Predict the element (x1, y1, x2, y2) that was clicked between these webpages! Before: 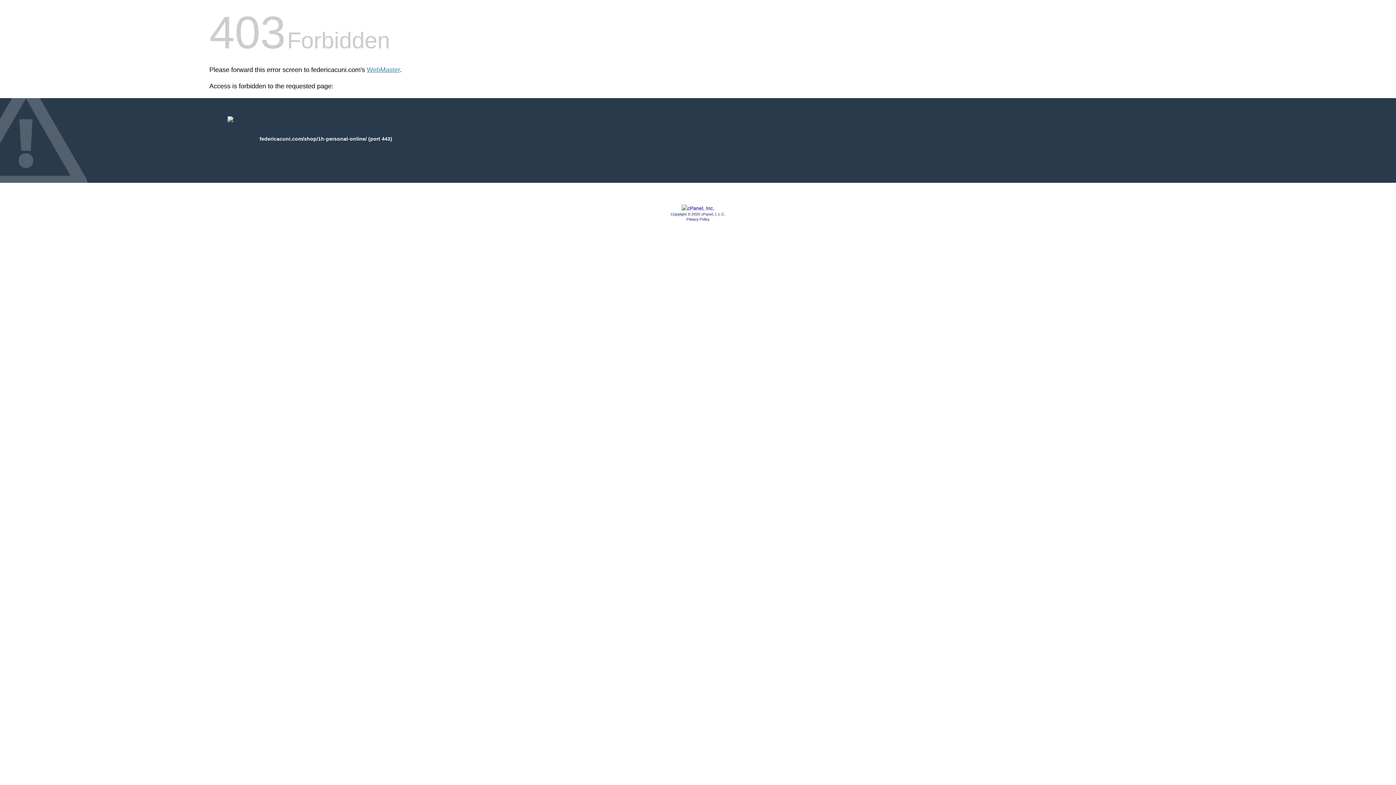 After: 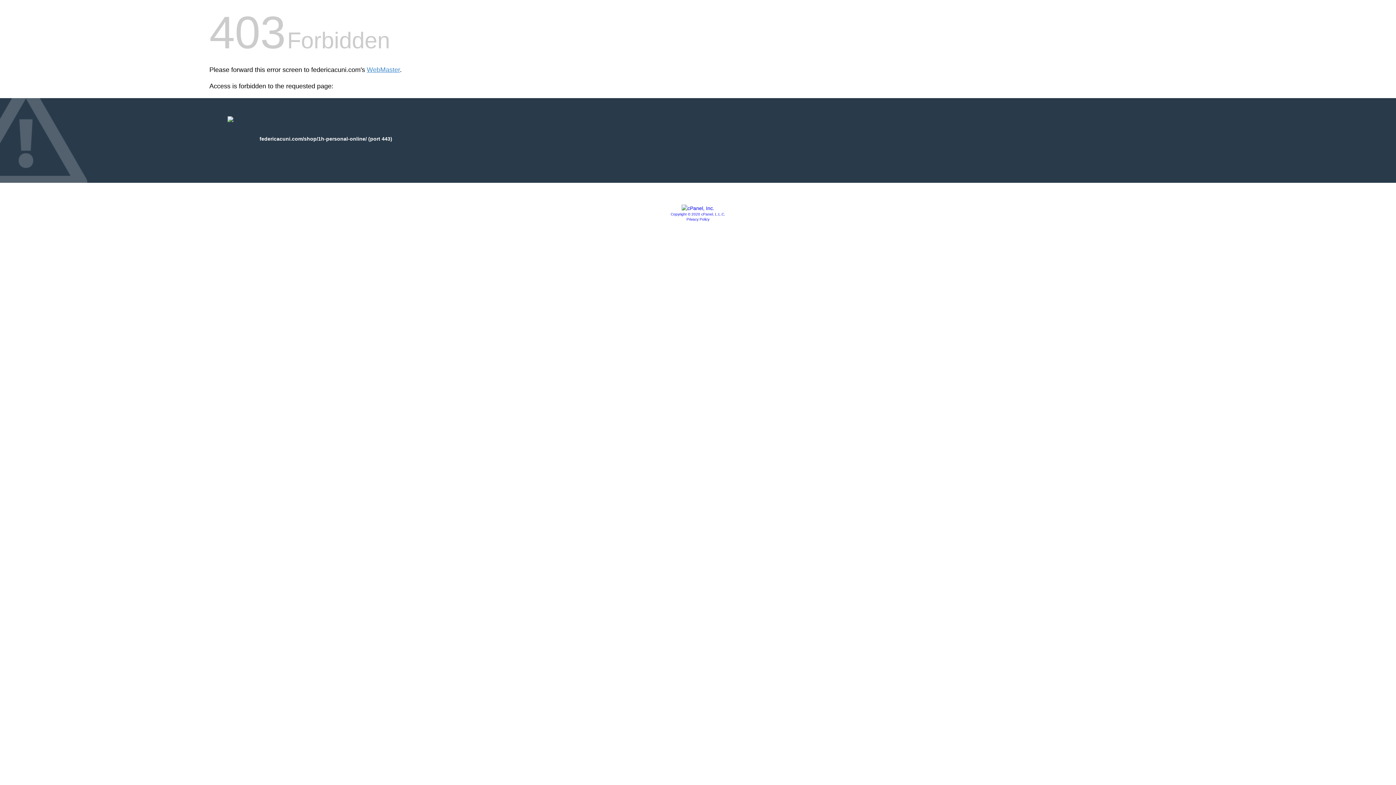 Action: label: Copyright © 2020 cPanel, L.L.C. bbox: (670, 212, 725, 216)